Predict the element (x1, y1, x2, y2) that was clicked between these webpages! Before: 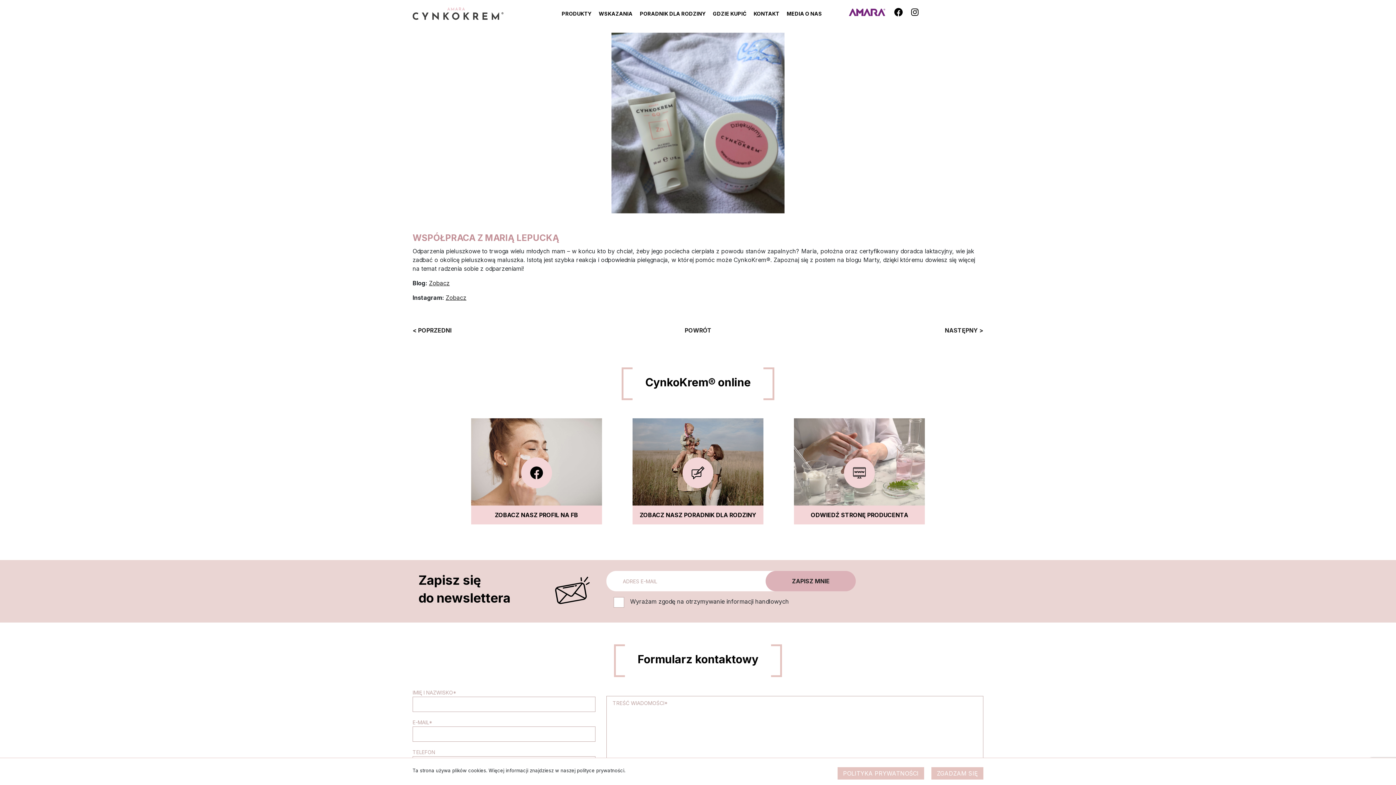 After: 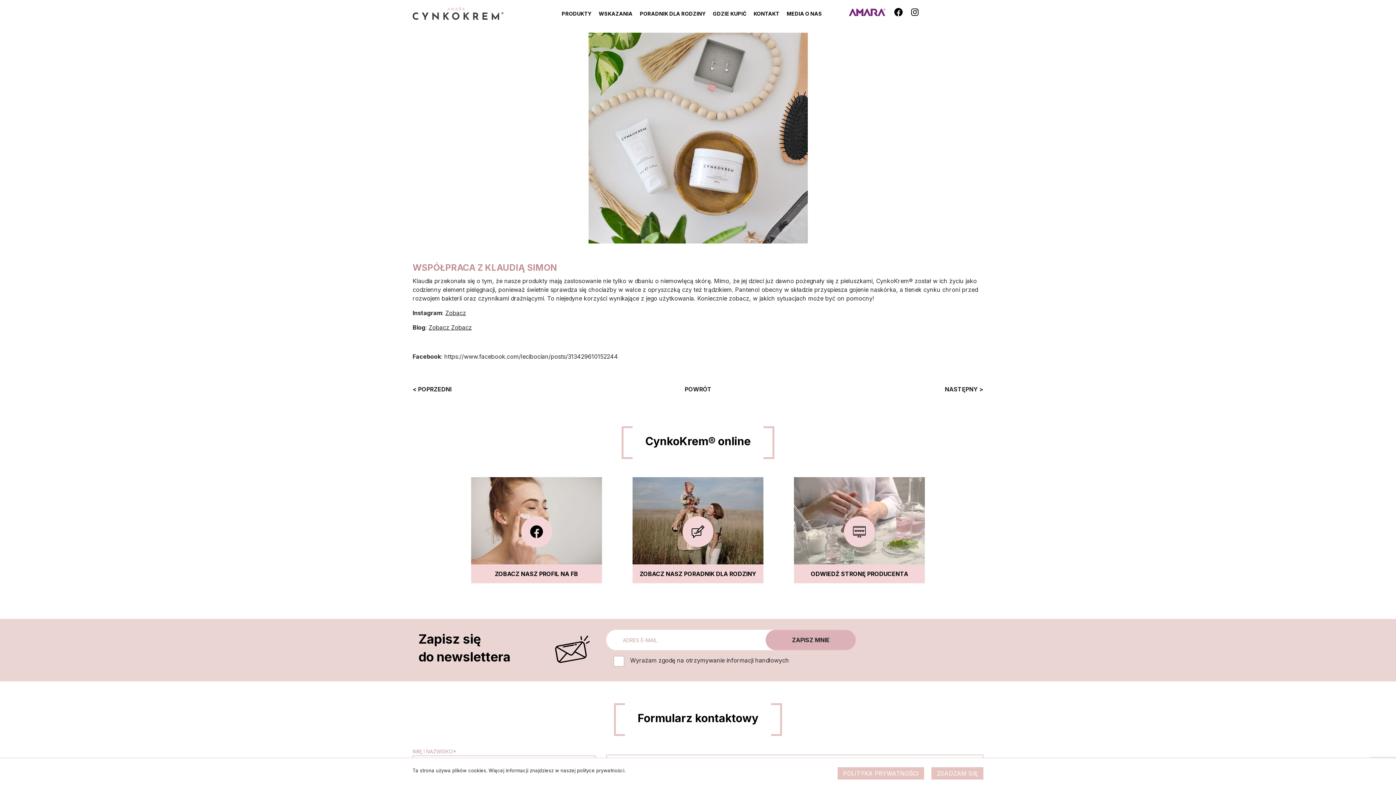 Action: label: < POPRZEDNI bbox: (412, 326, 451, 334)